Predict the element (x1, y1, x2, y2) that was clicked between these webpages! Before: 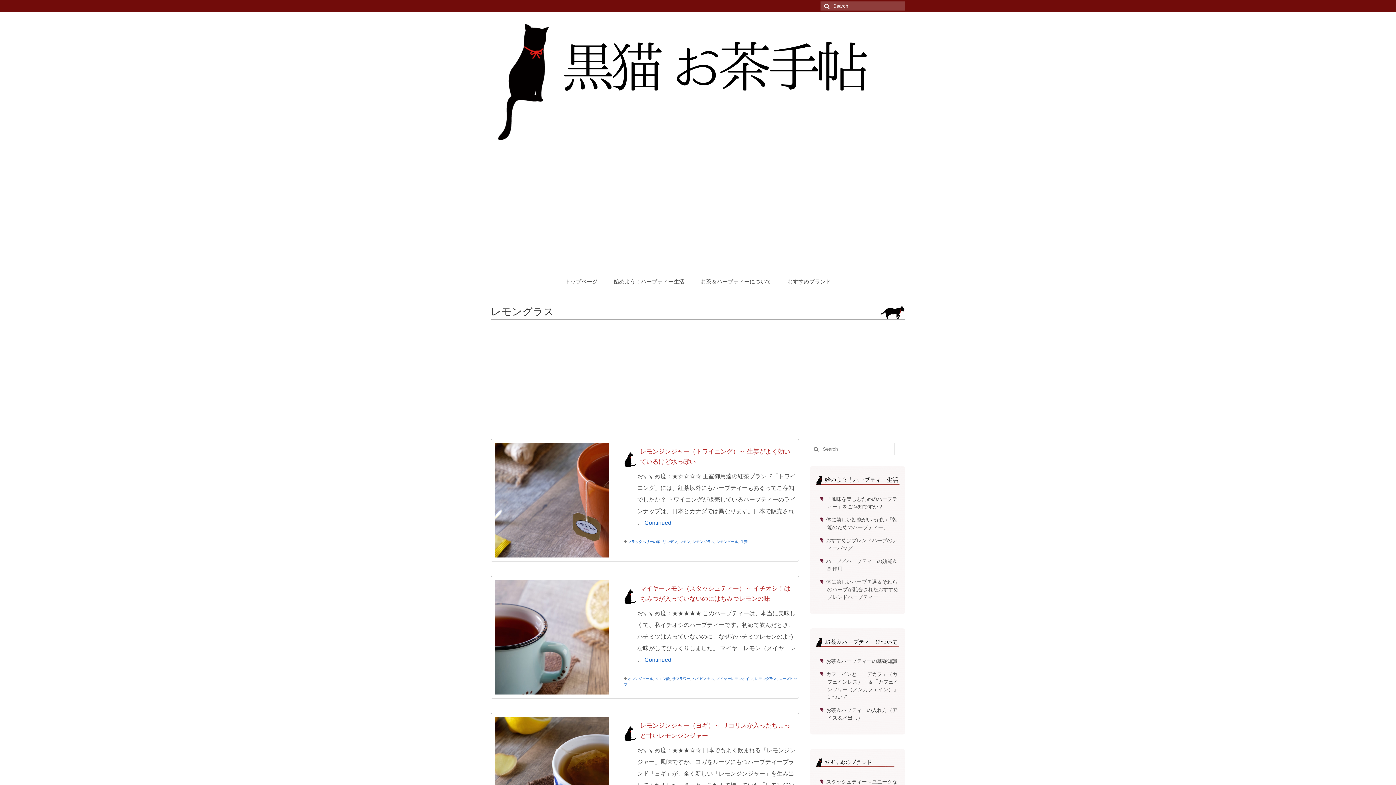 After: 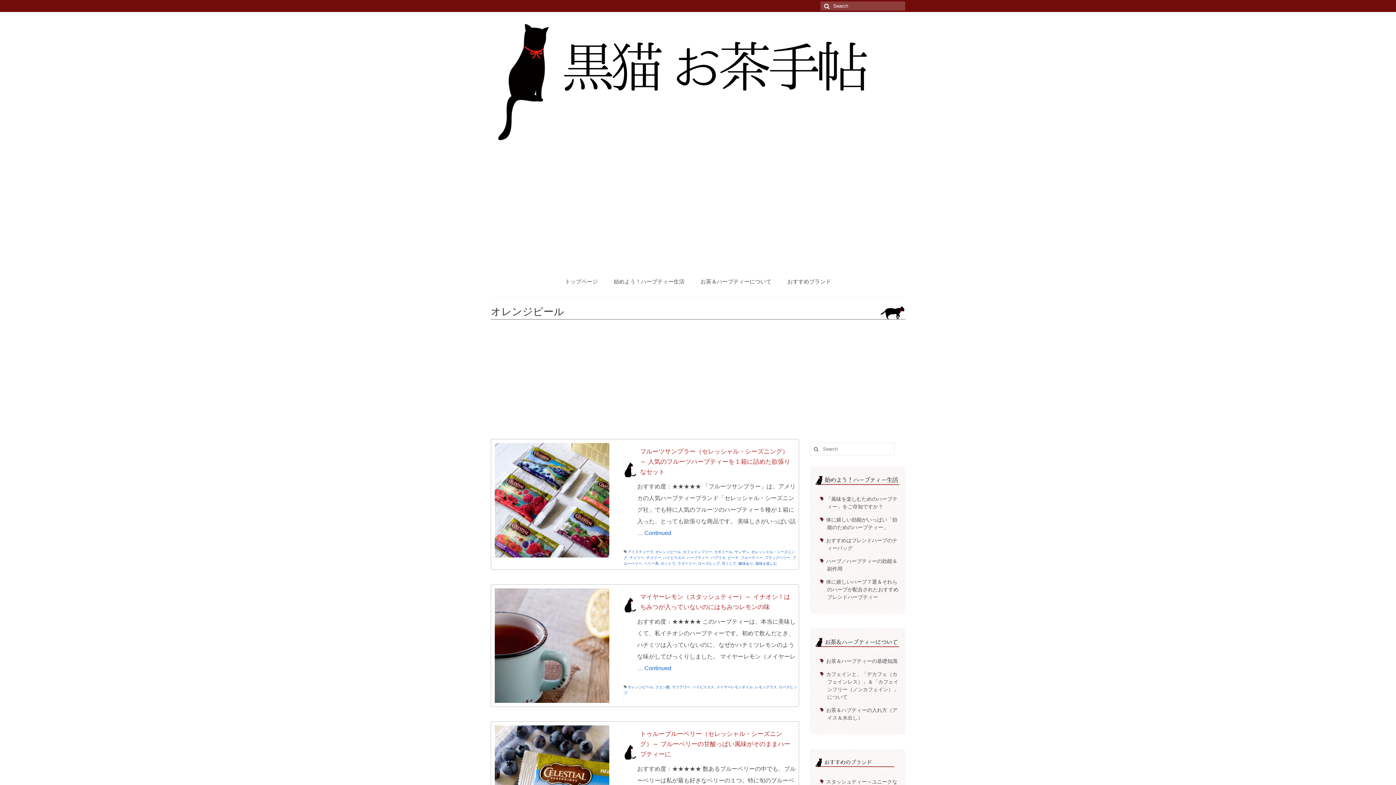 Action: bbox: (627, 677, 653, 681) label: オレンジピール